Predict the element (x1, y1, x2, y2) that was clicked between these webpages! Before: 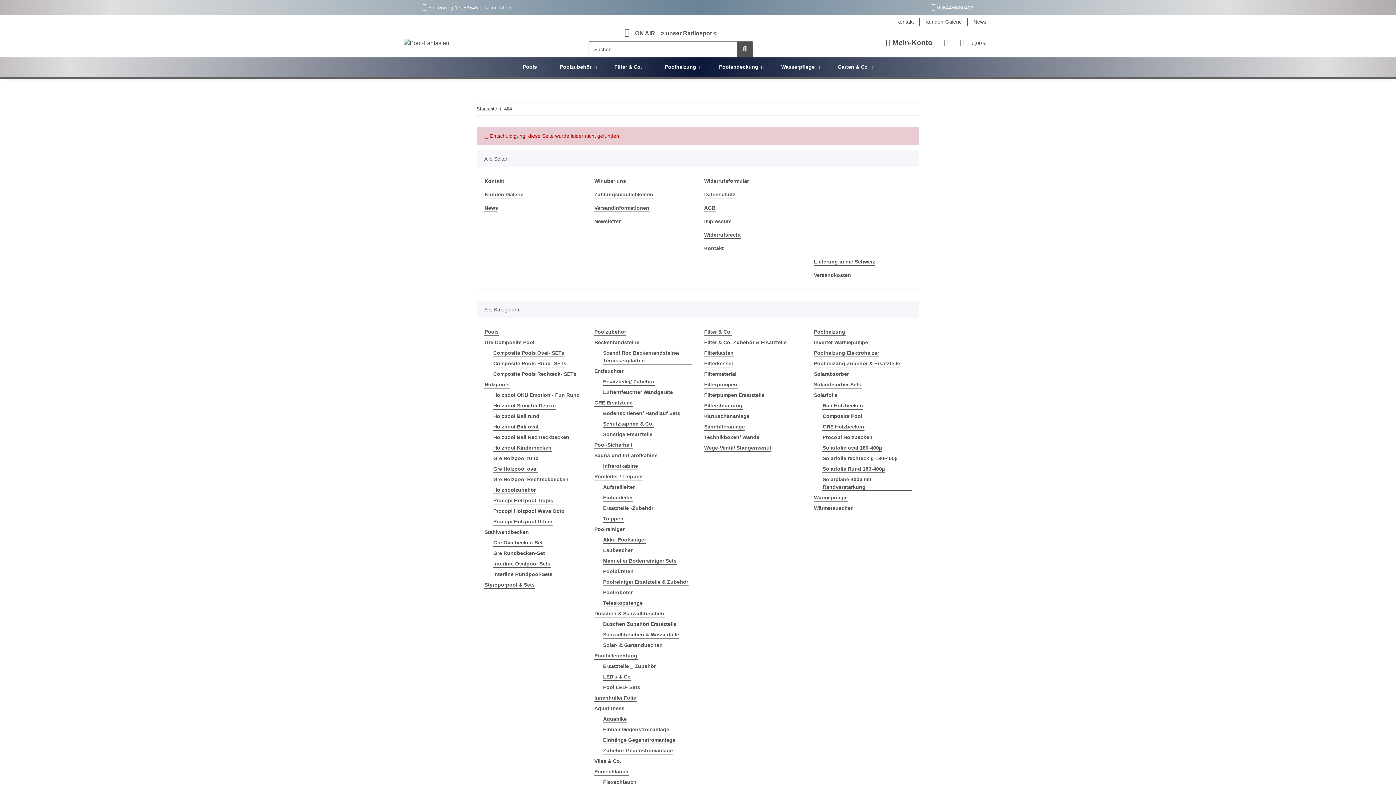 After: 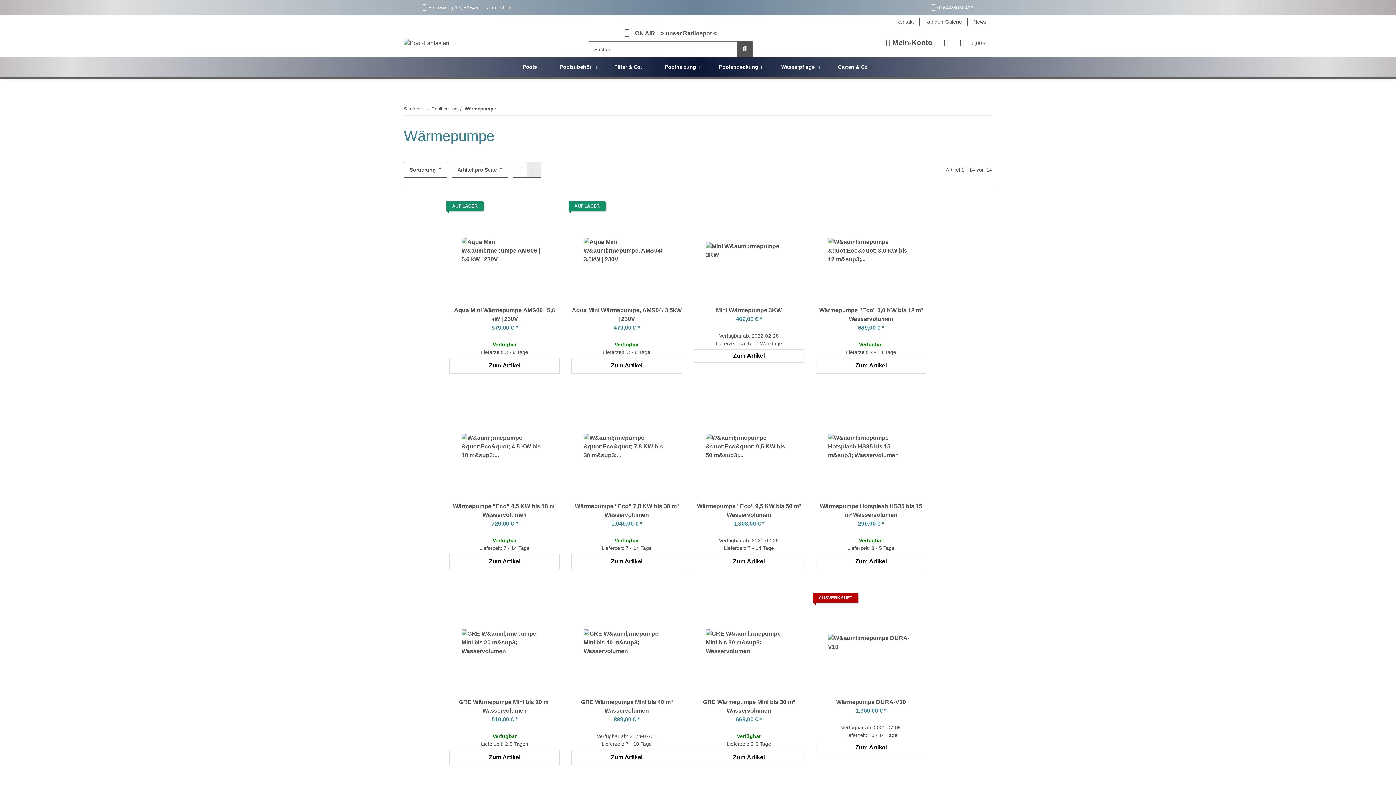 Action: bbox: (813, 494, 848, 501) label: Wärmepumpe